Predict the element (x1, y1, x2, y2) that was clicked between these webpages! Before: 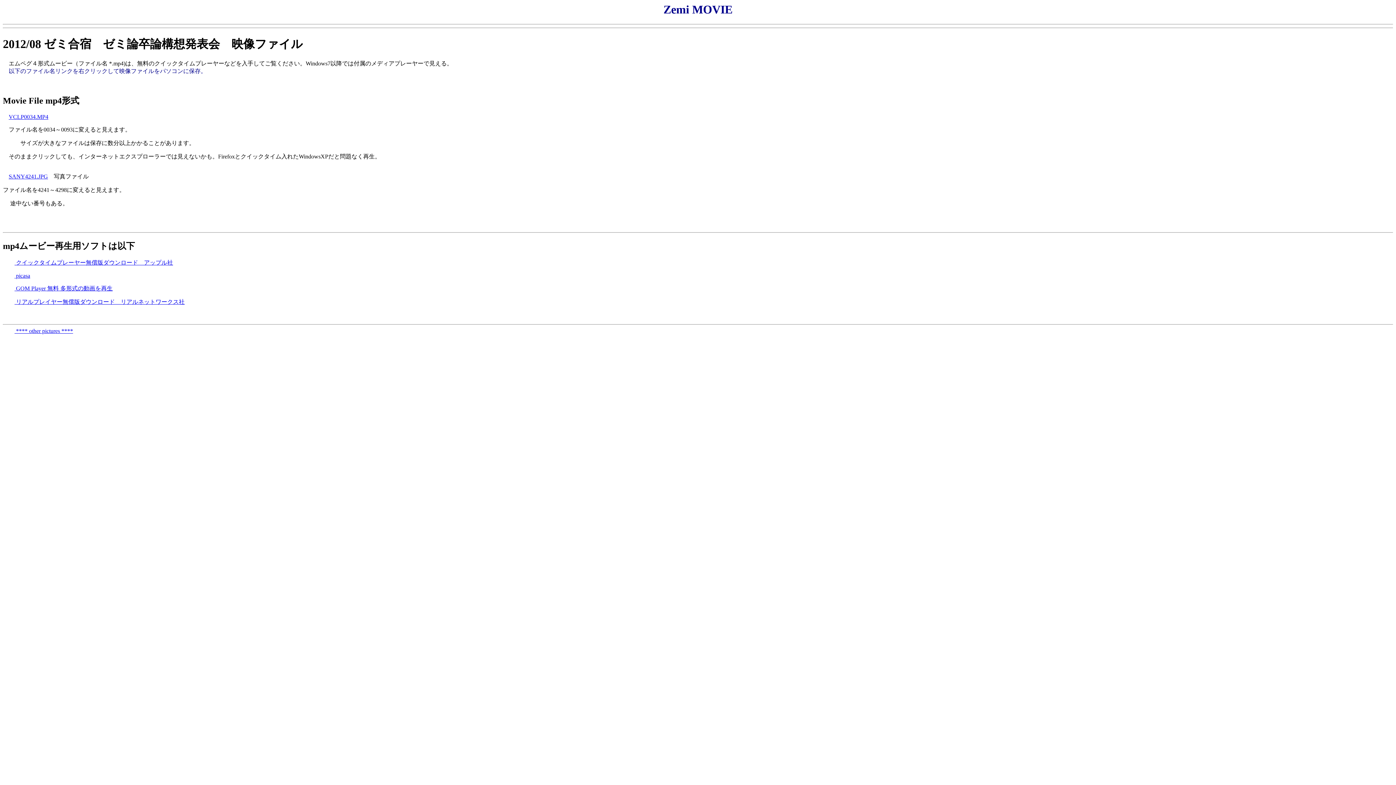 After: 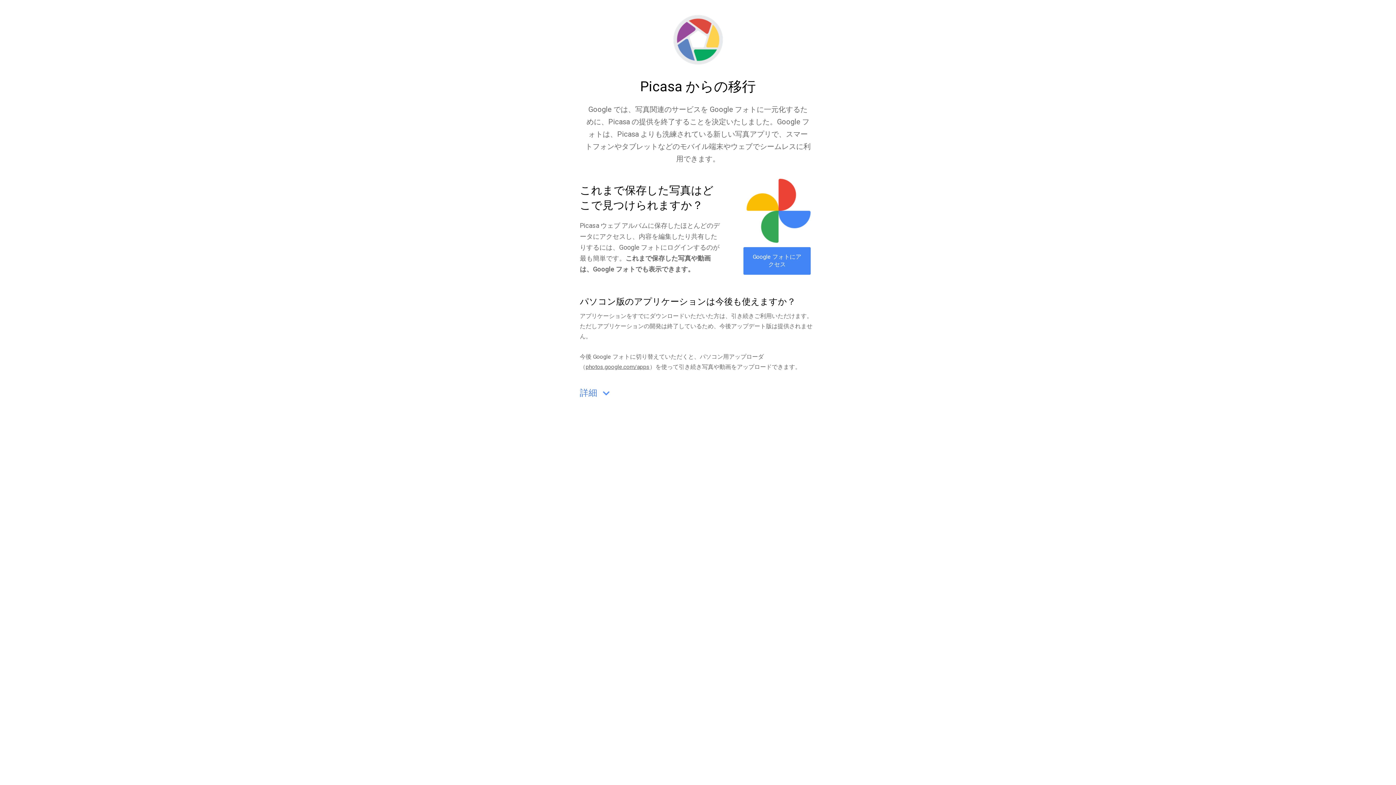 Action: label:  picasa bbox: (14, 272, 30, 278)